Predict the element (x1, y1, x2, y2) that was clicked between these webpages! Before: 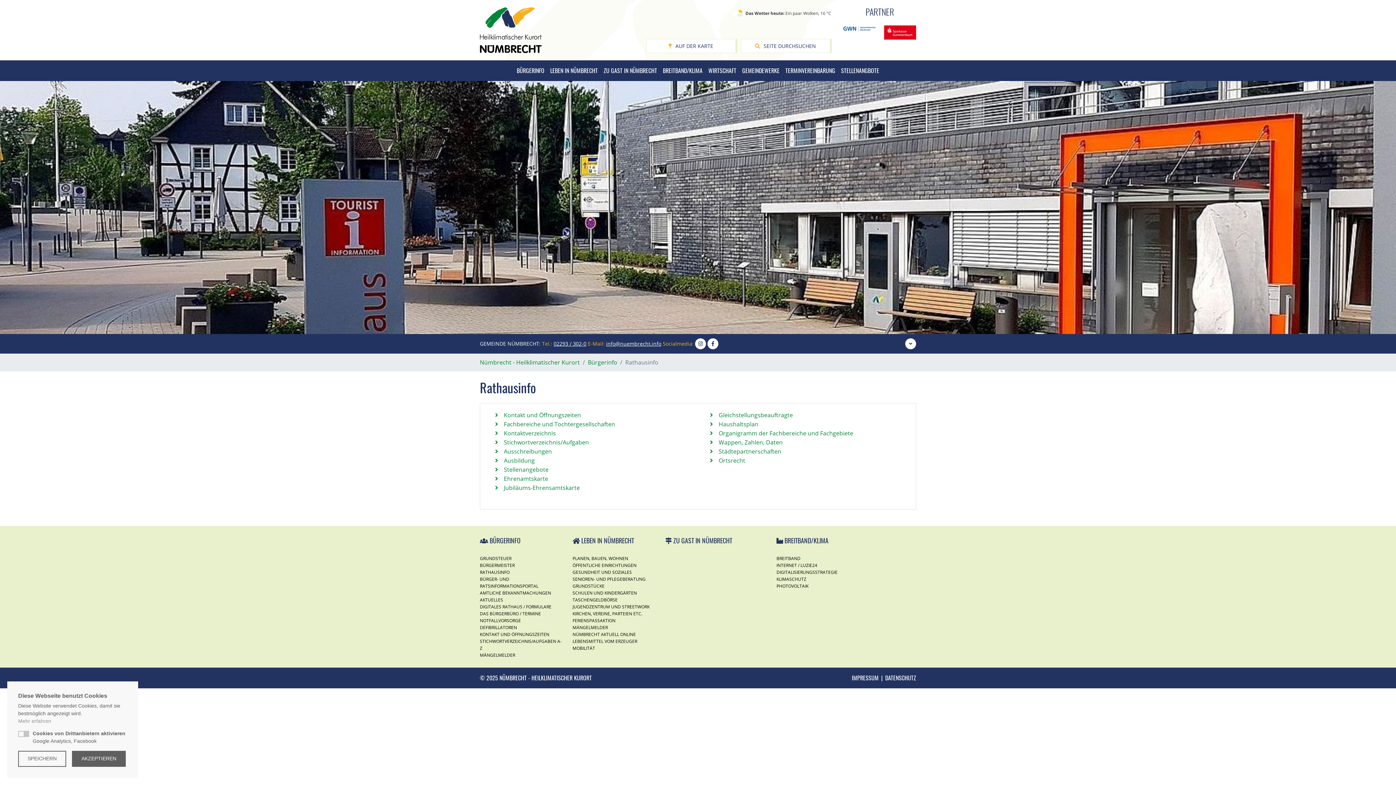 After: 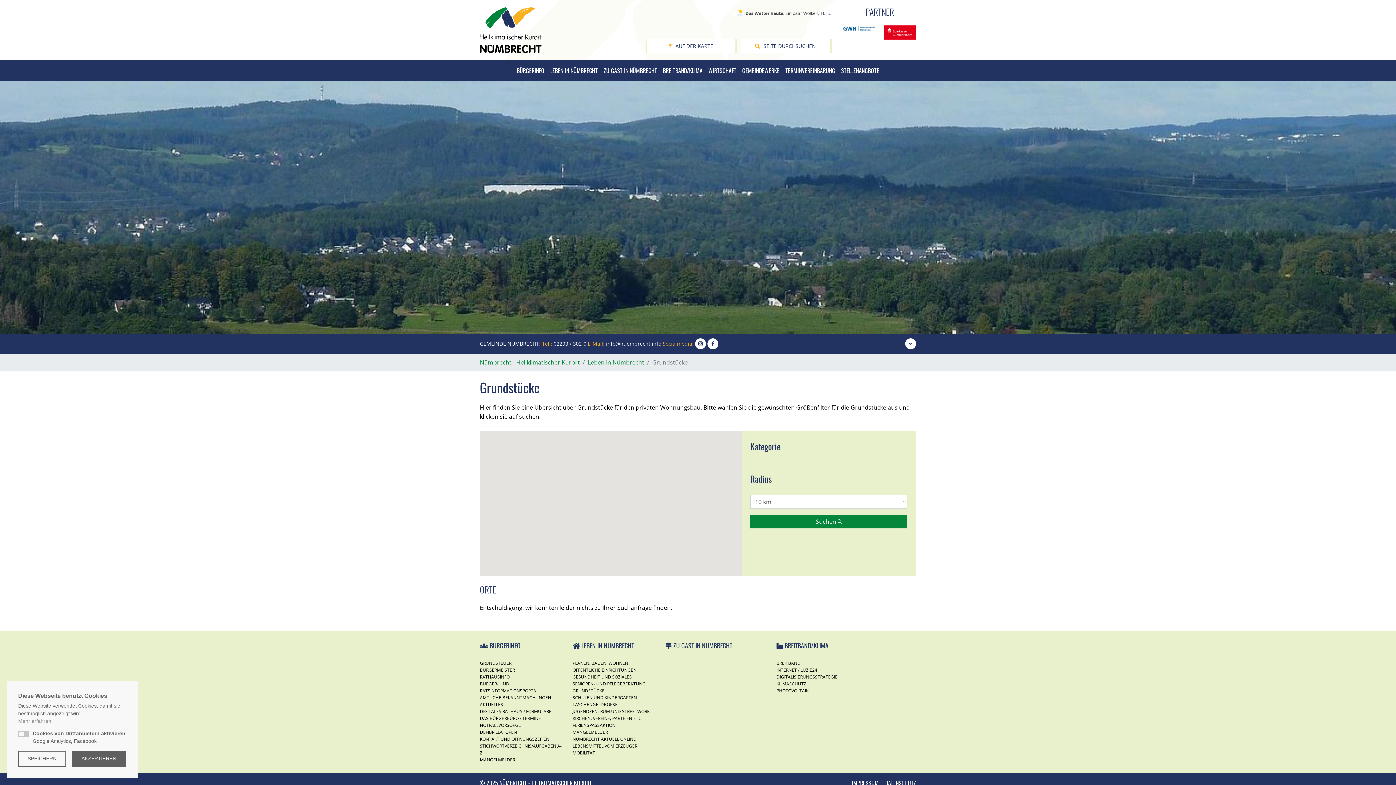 Action: bbox: (572, 583, 604, 589) label: GRUNDSTÜCKE